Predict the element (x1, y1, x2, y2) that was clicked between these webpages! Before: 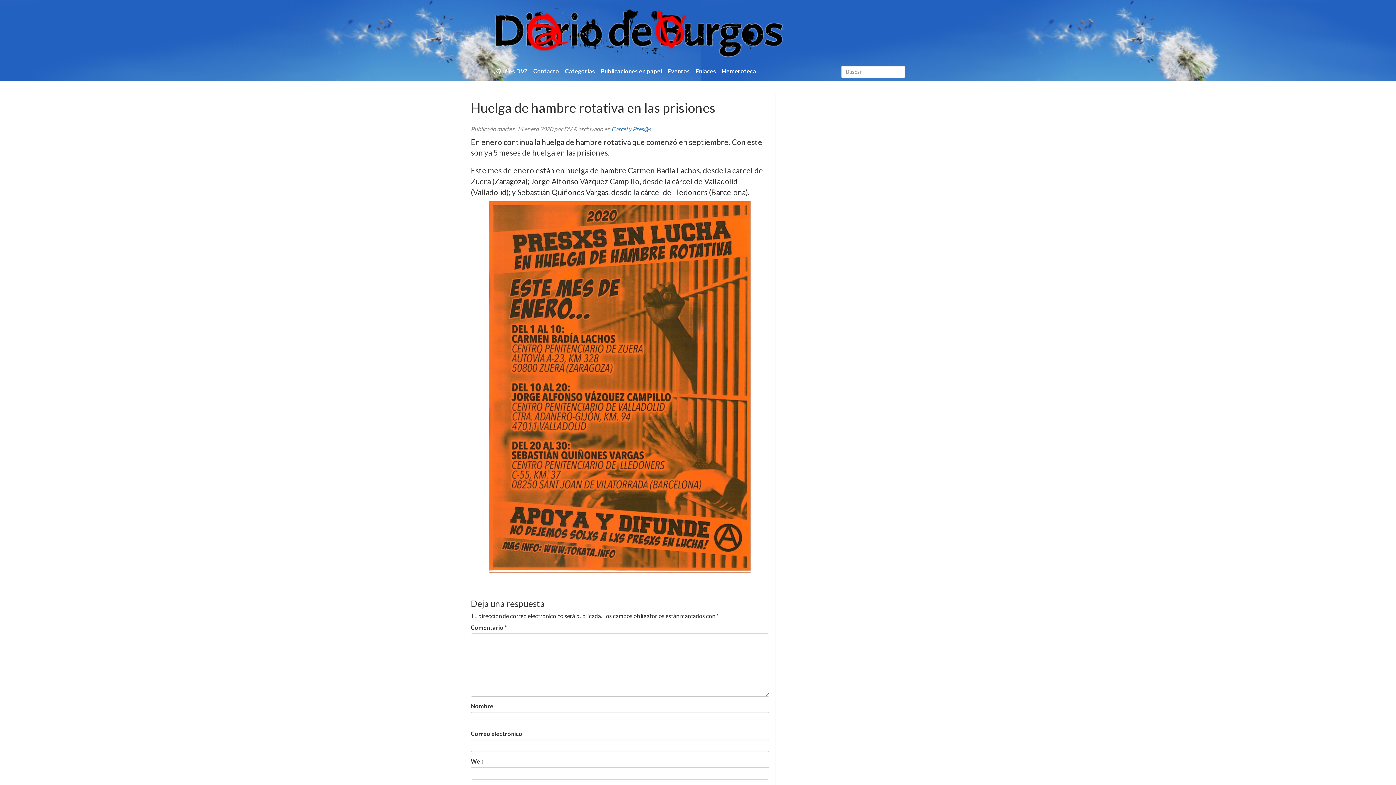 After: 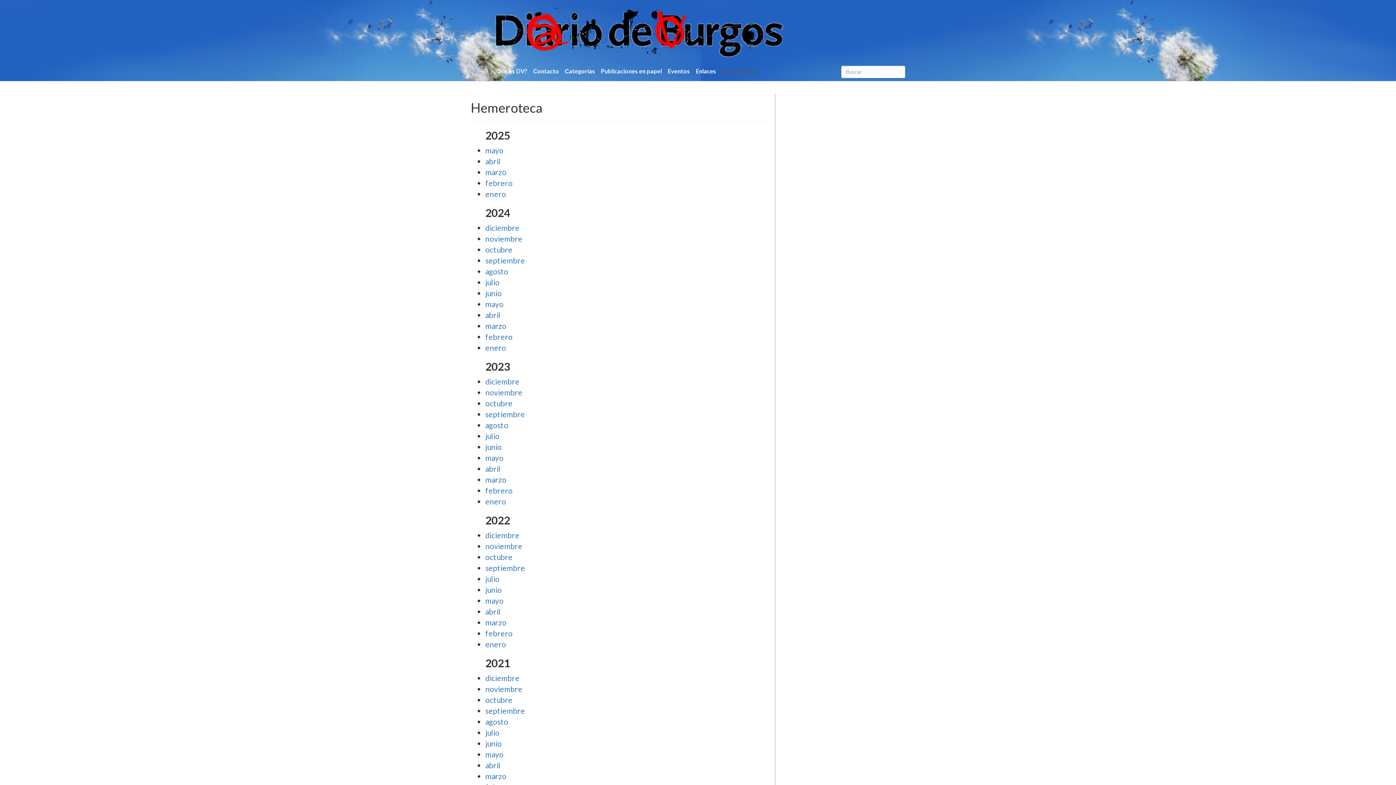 Action: bbox: (719, 57, 759, 78) label: Hemeroteca